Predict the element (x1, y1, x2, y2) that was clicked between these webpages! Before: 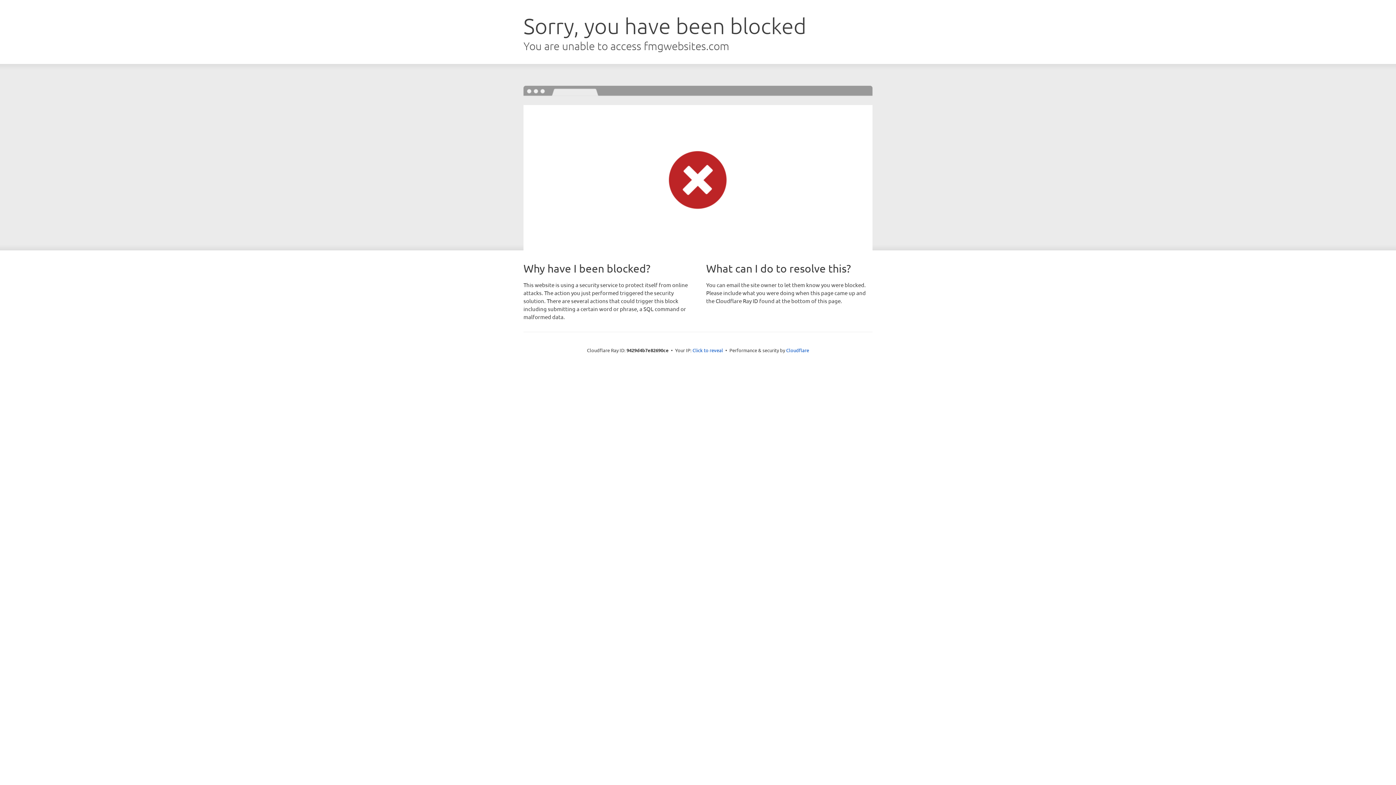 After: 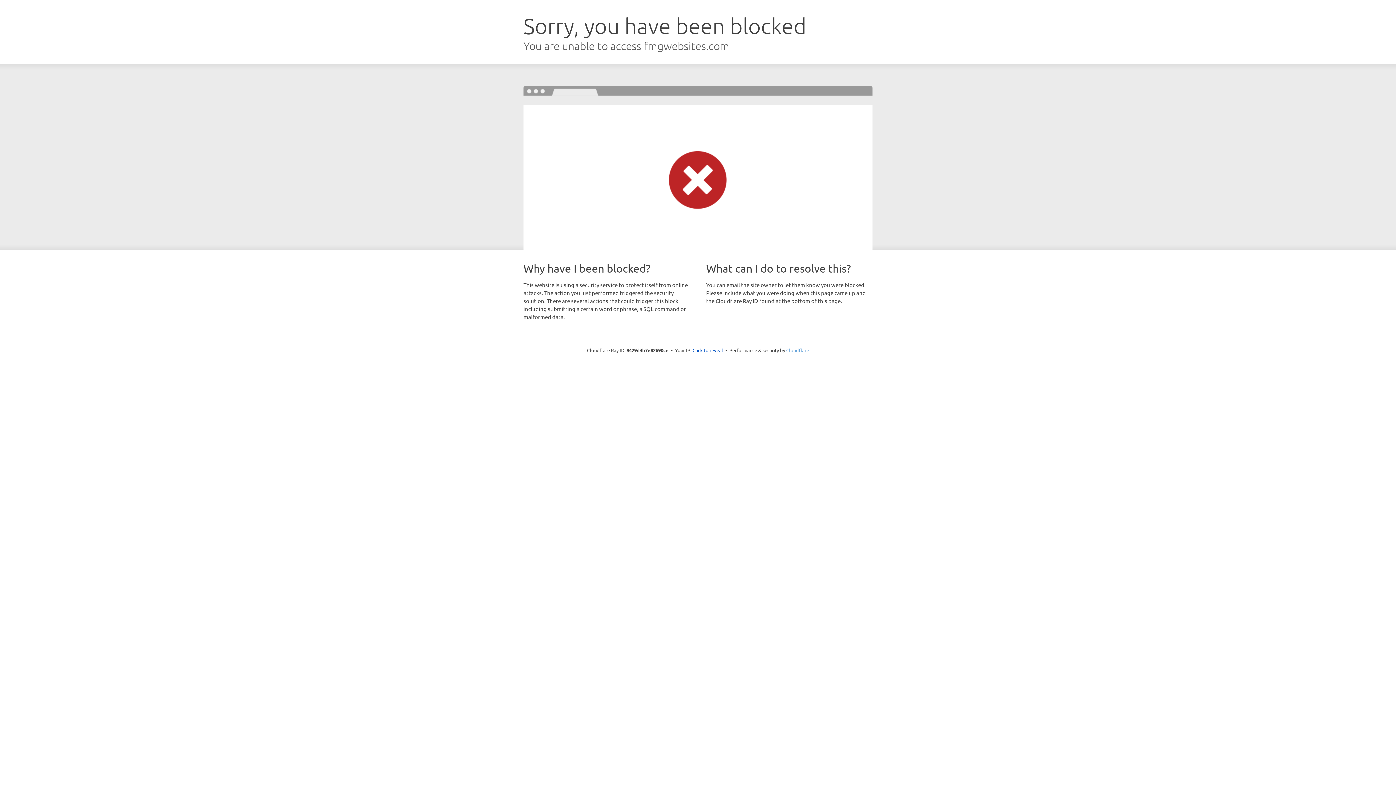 Action: bbox: (786, 347, 809, 353) label: Cloudflare